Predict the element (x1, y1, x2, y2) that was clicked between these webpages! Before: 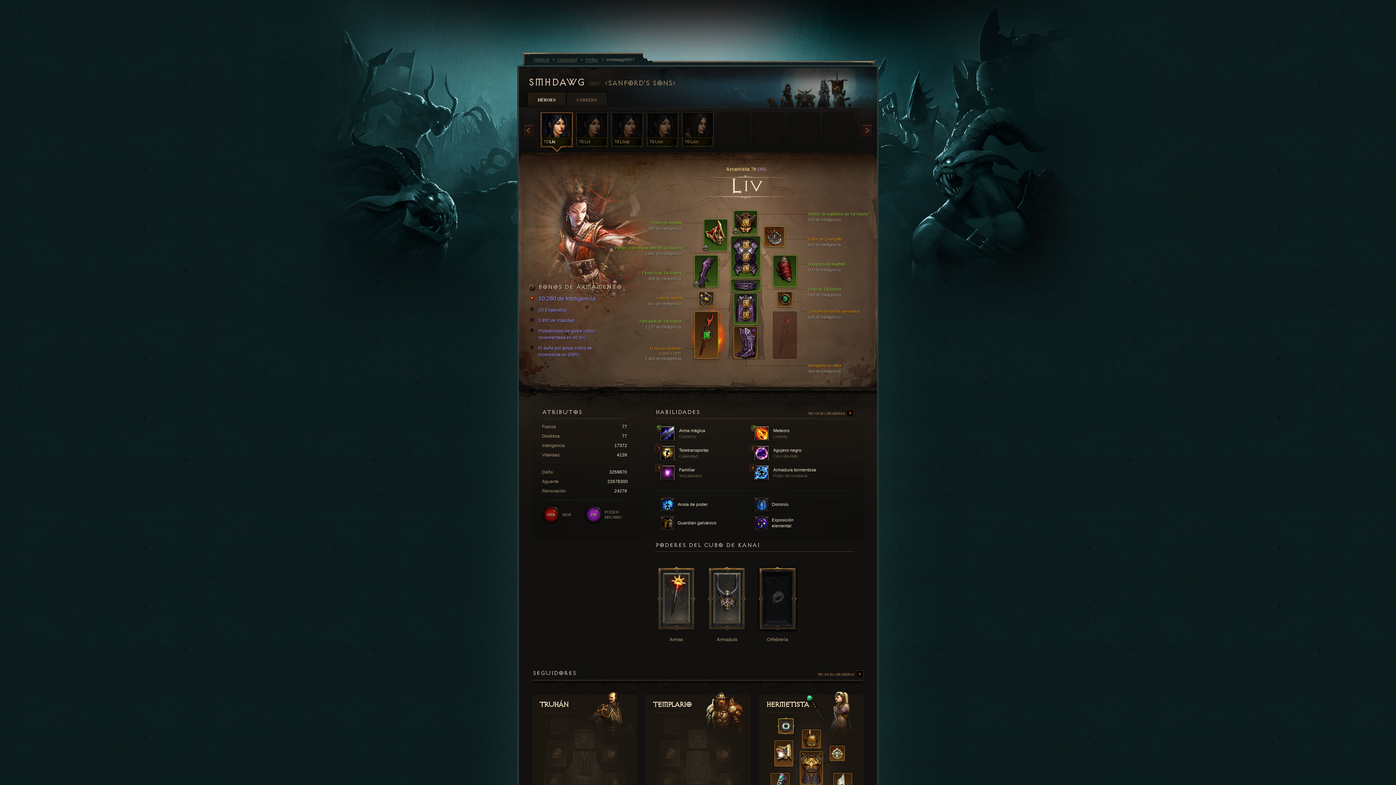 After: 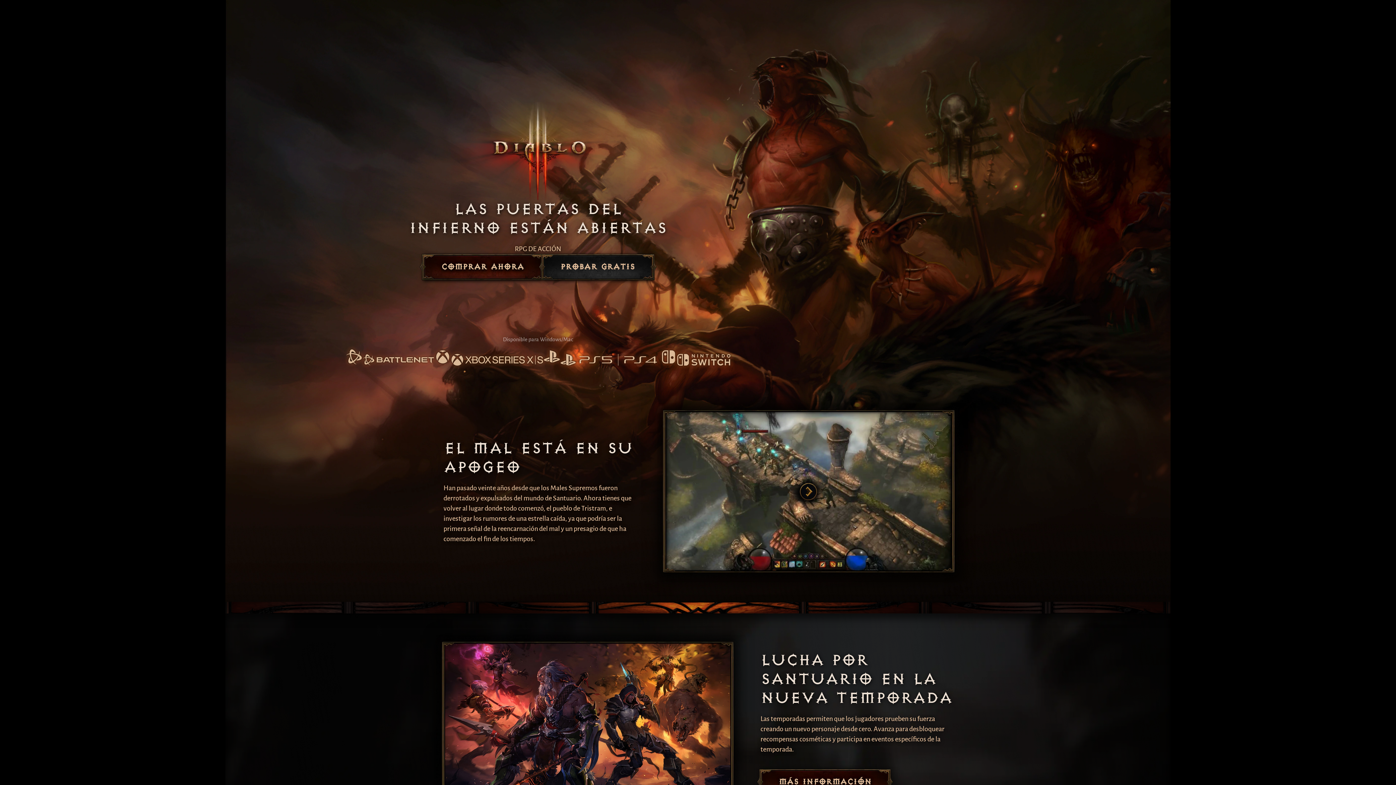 Action: bbox: (754, 426, 844, 441) label:  Meteoro
Cometa